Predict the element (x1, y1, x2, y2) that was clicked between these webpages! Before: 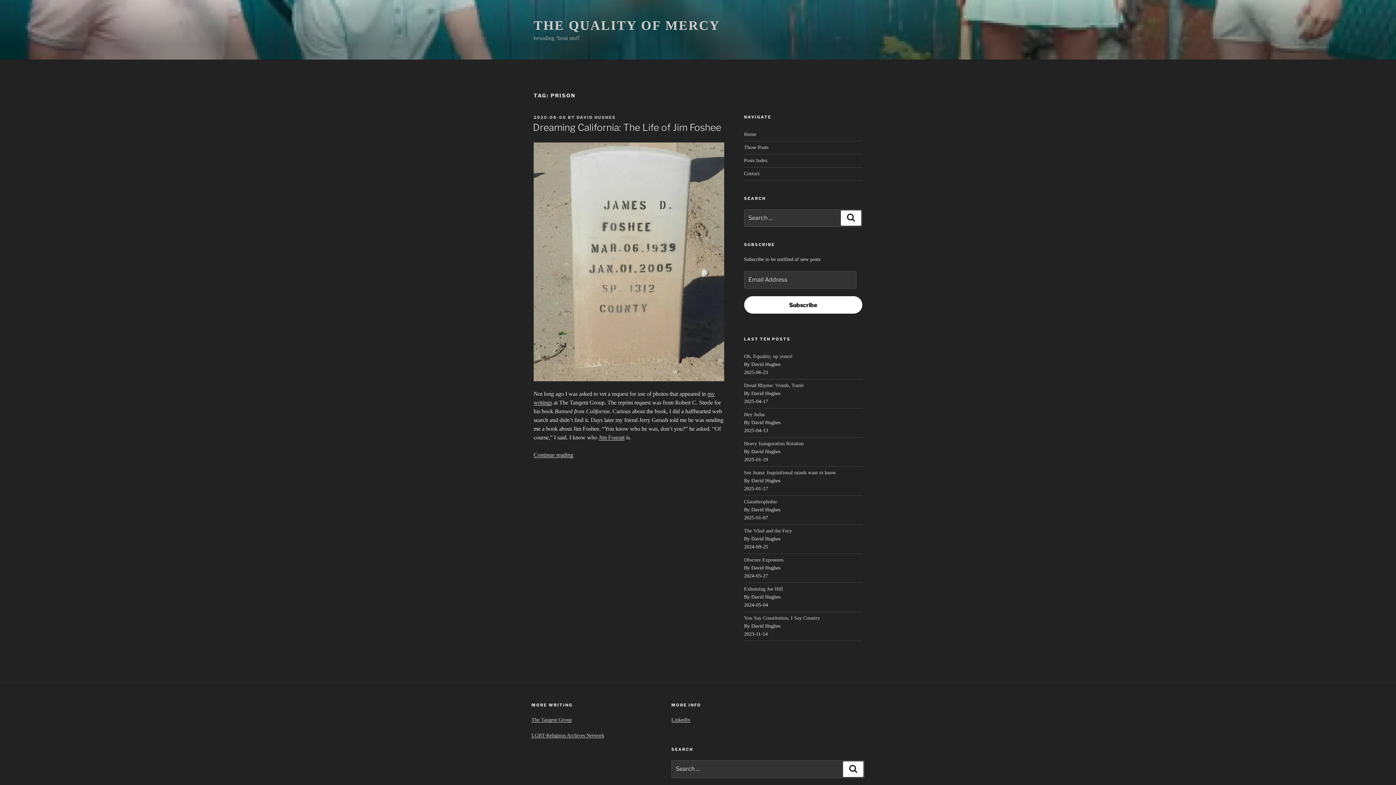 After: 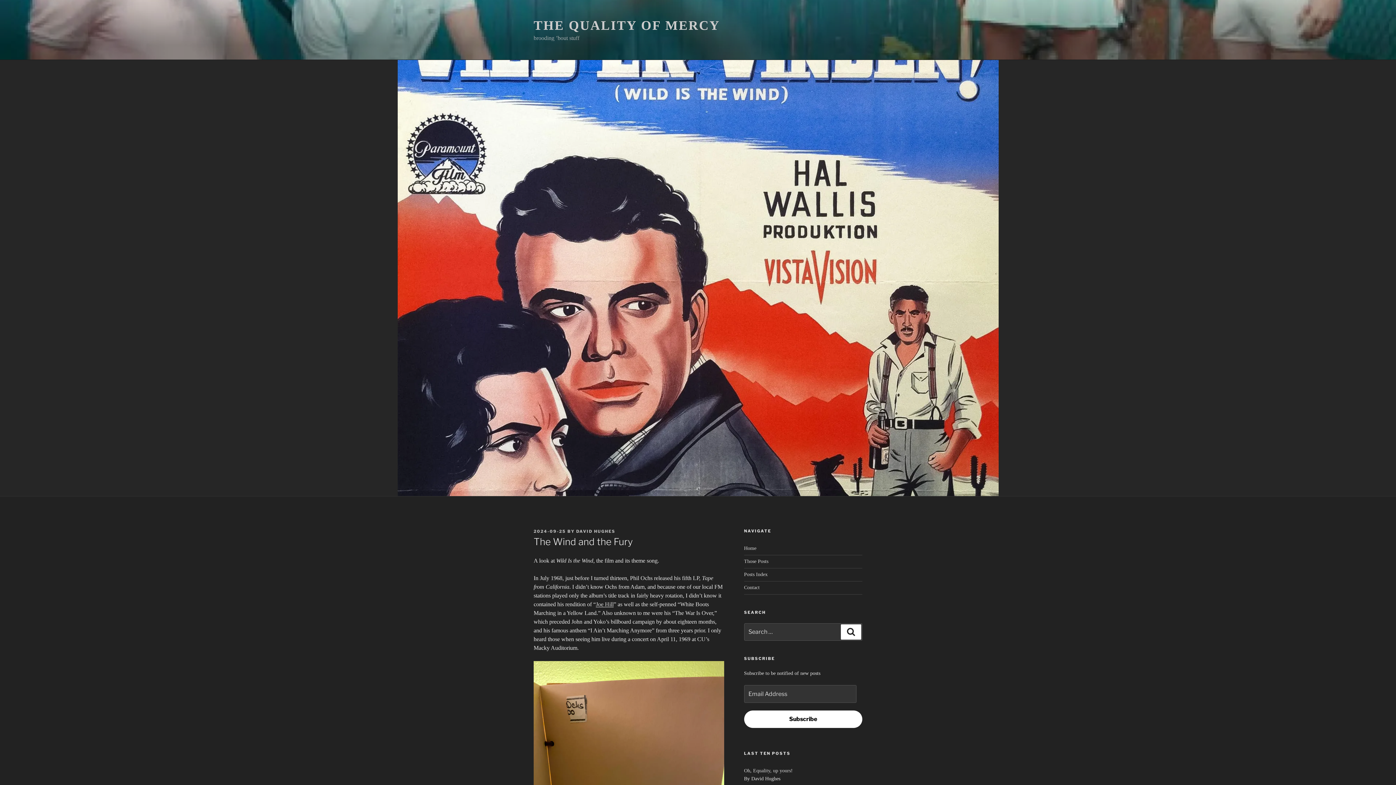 Action: bbox: (744, 528, 792, 533) label: The Wind and the Fury